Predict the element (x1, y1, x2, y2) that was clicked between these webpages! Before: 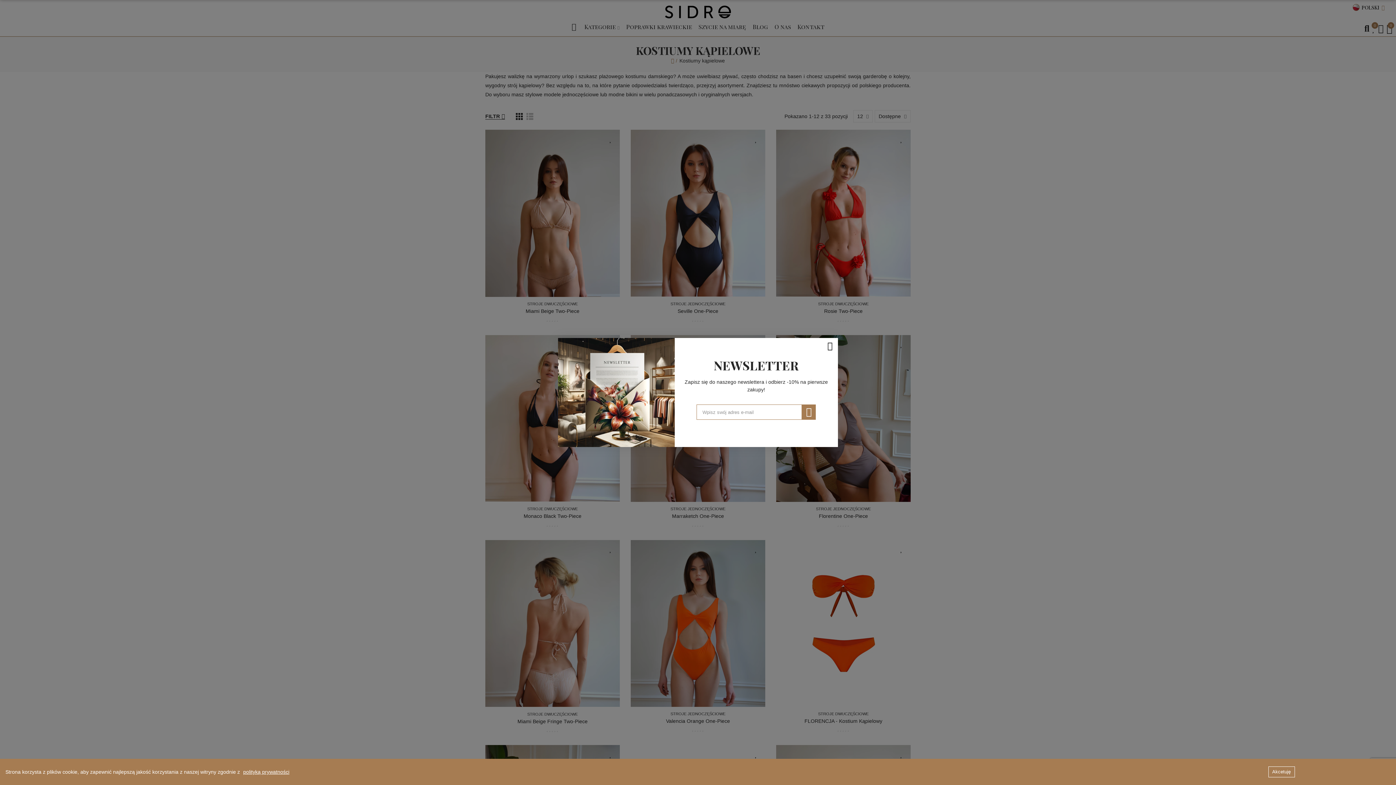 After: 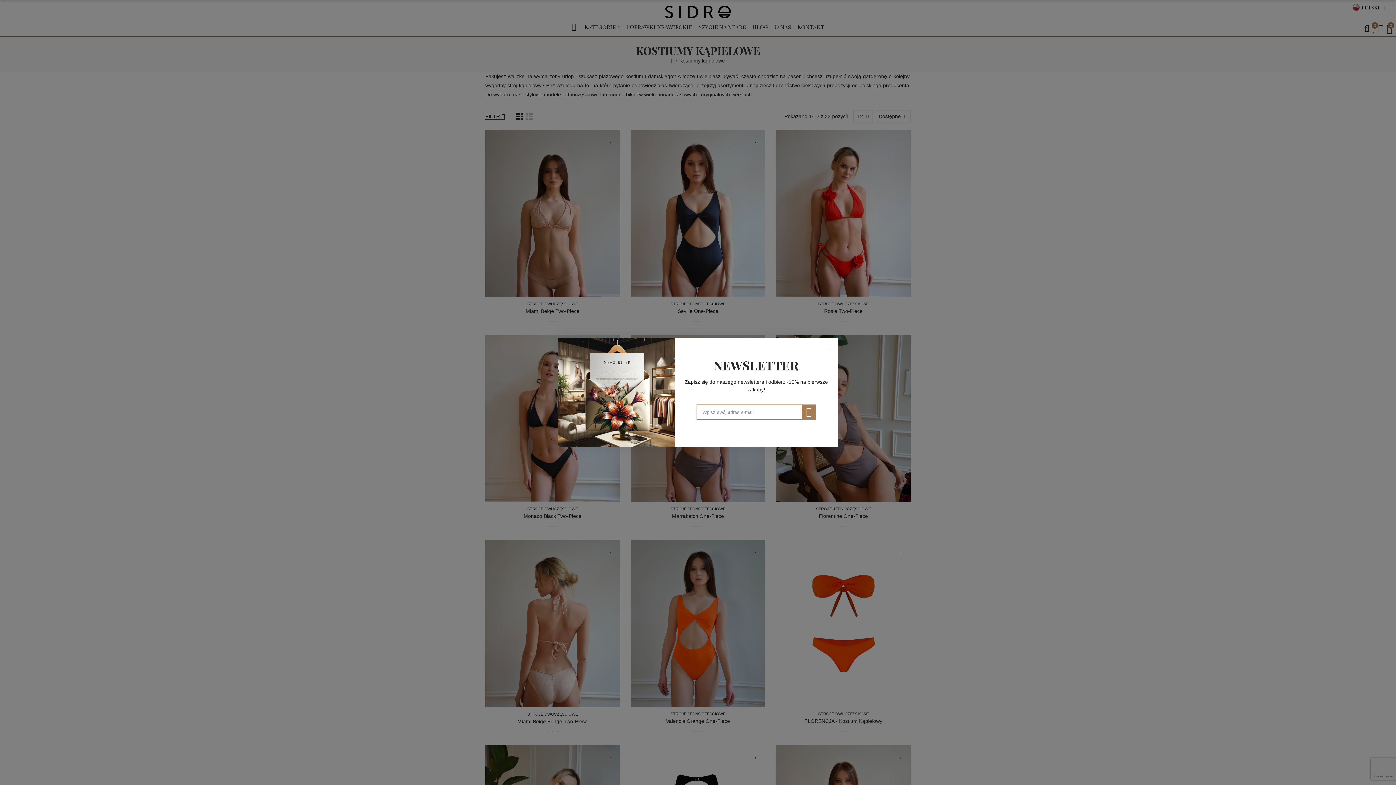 Action: bbox: (1268, 766, 1295, 777) label: Akcetuję